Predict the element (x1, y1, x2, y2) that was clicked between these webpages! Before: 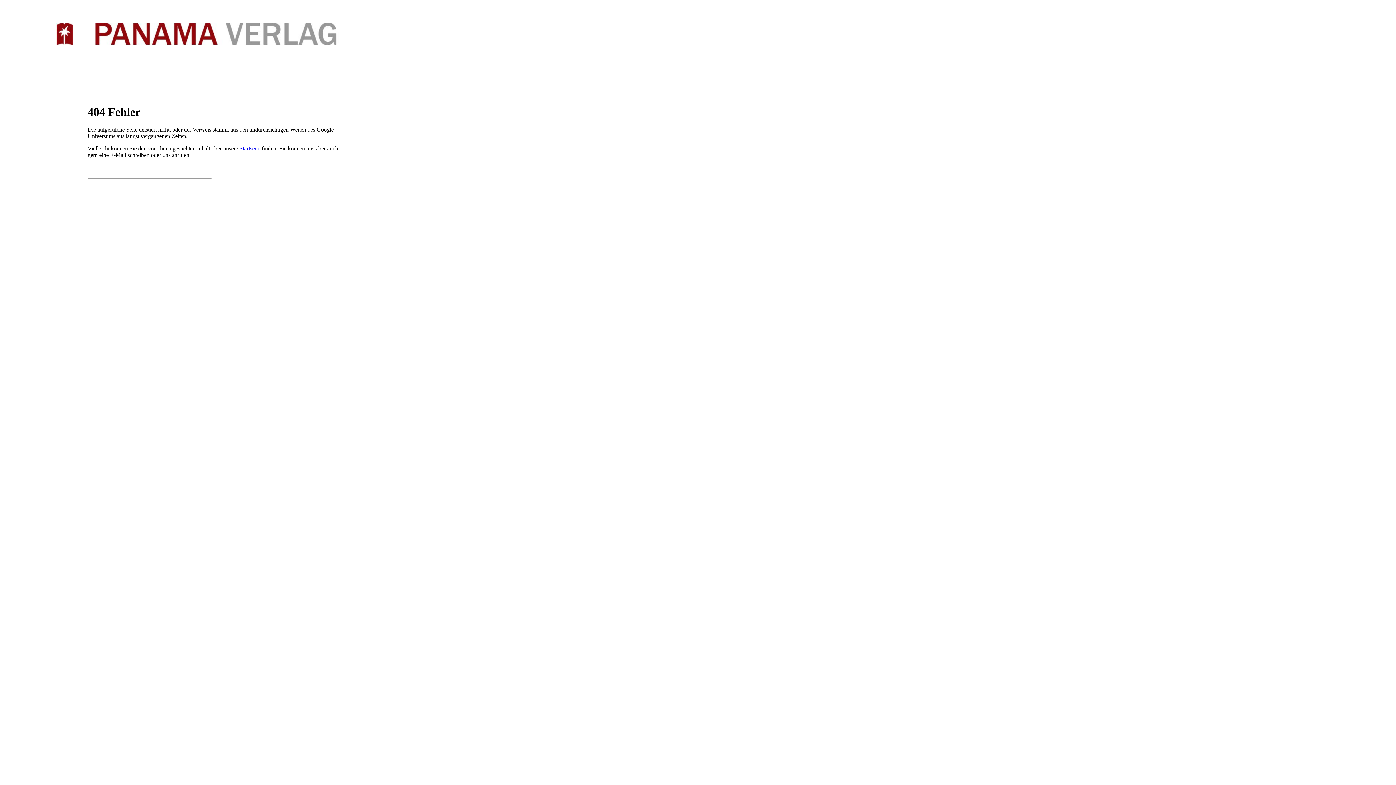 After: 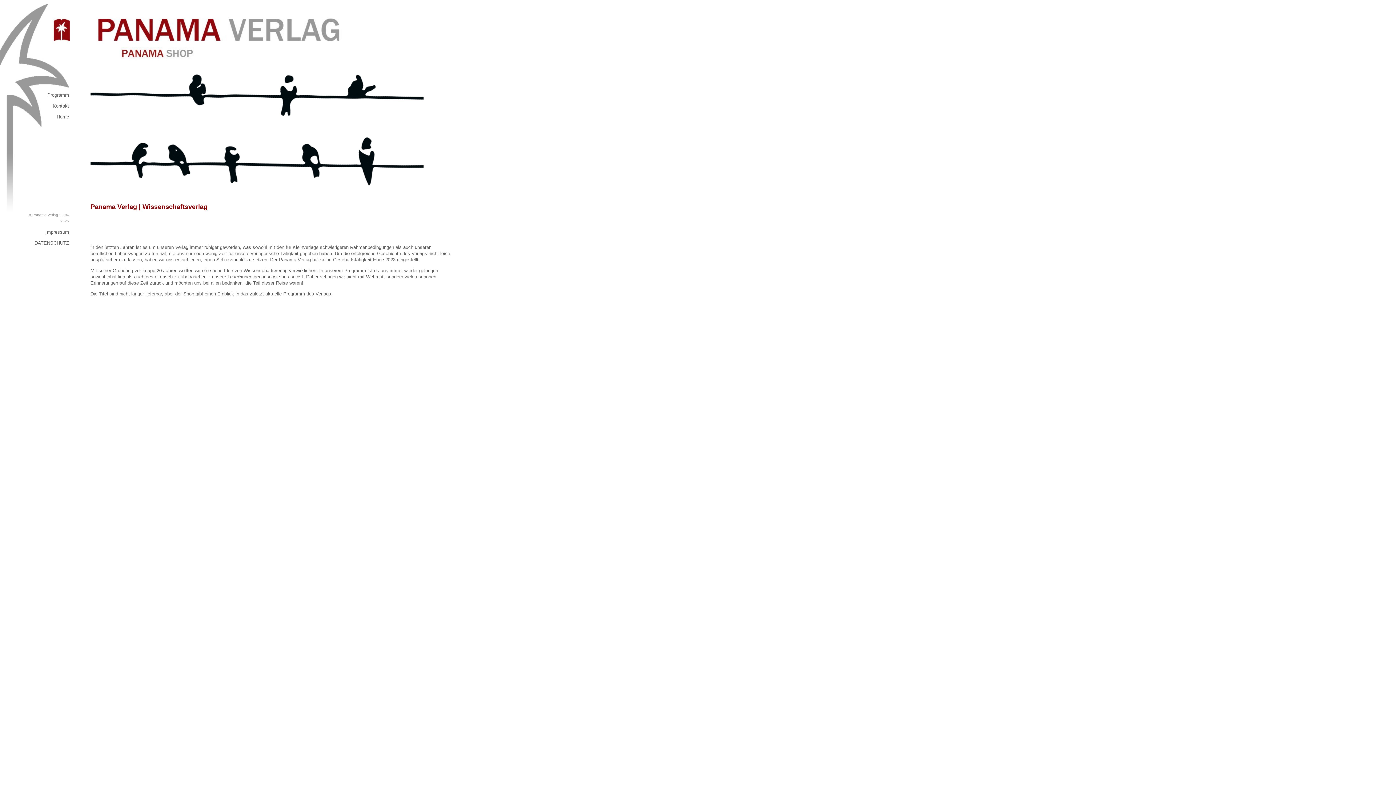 Action: bbox: (87, 40, 346, 46)